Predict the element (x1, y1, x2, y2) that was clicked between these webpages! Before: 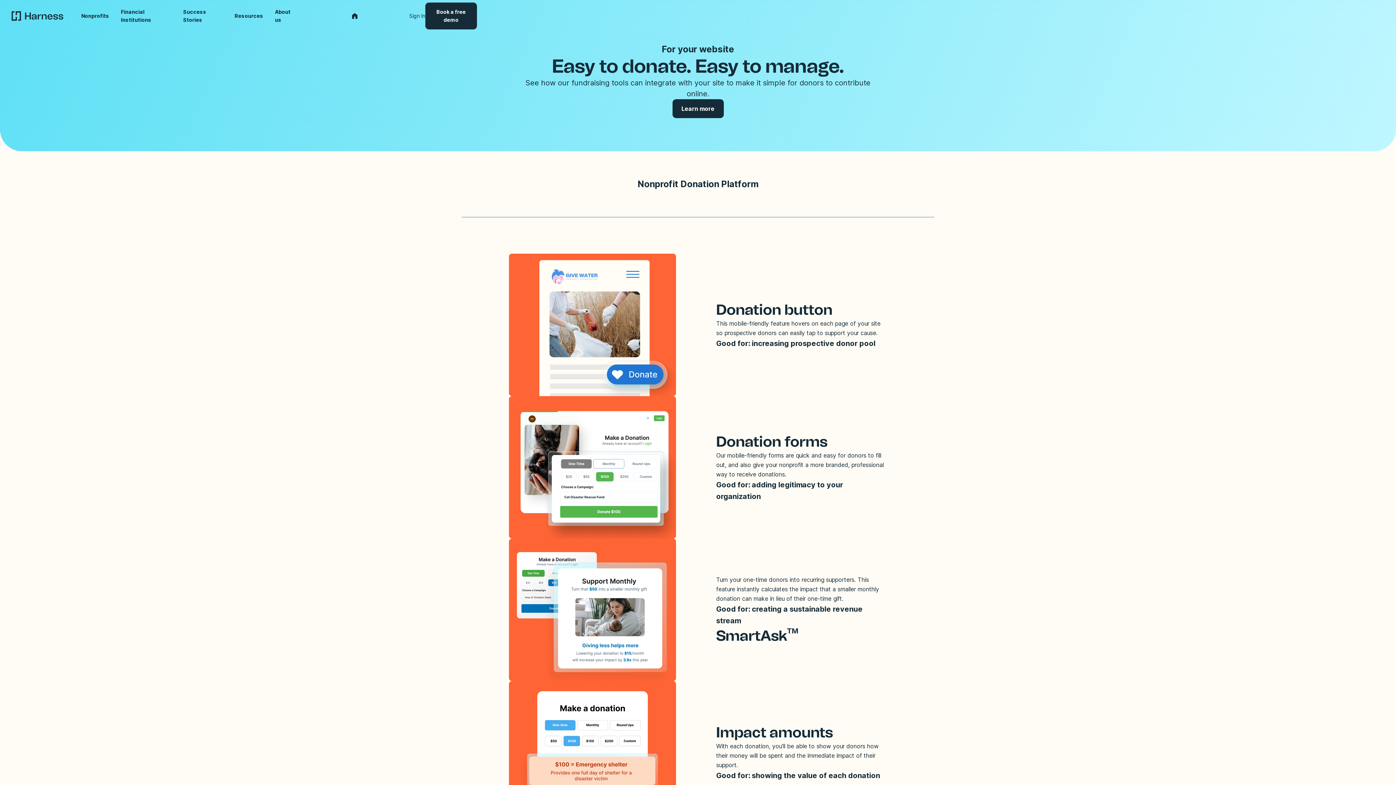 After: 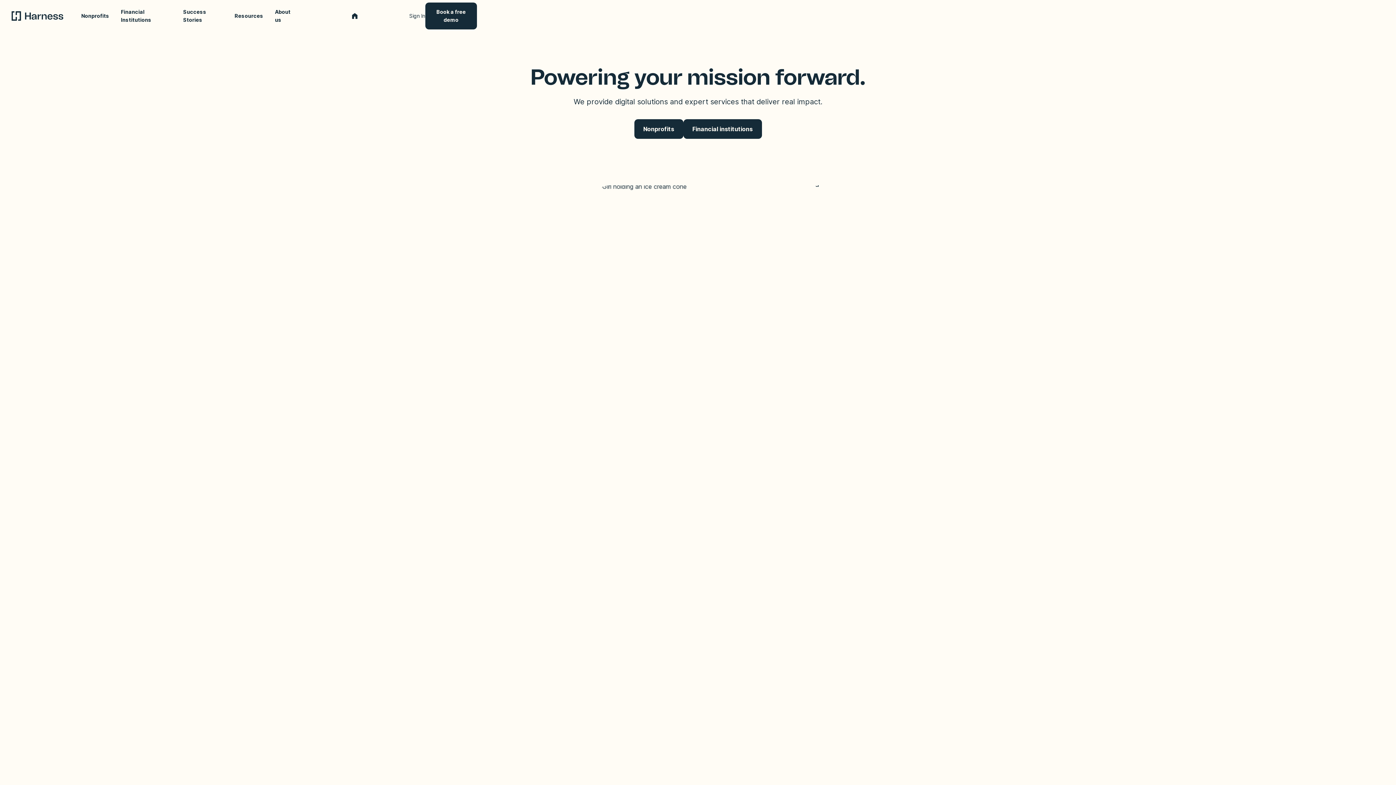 Action: bbox: (11, 11, 63, 20) label: Go to homepage